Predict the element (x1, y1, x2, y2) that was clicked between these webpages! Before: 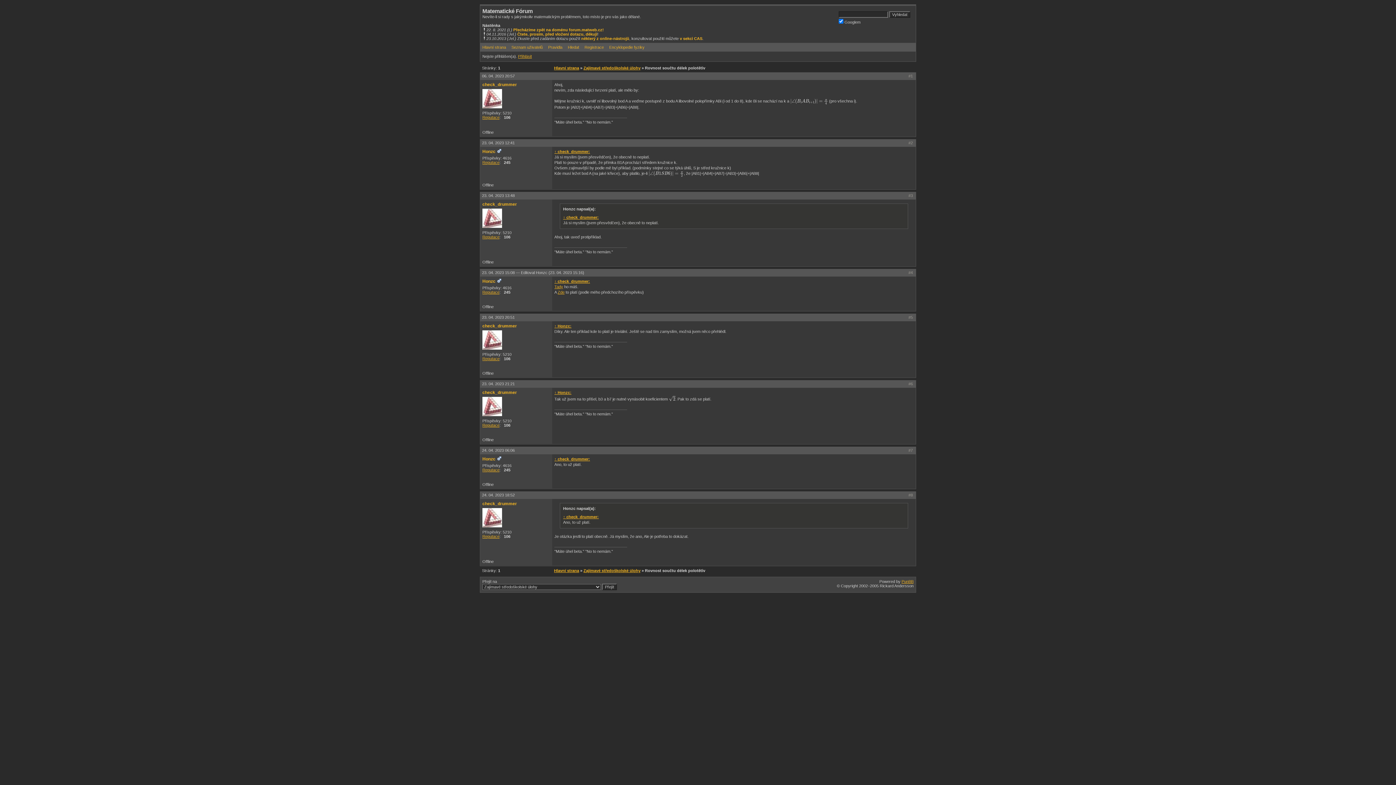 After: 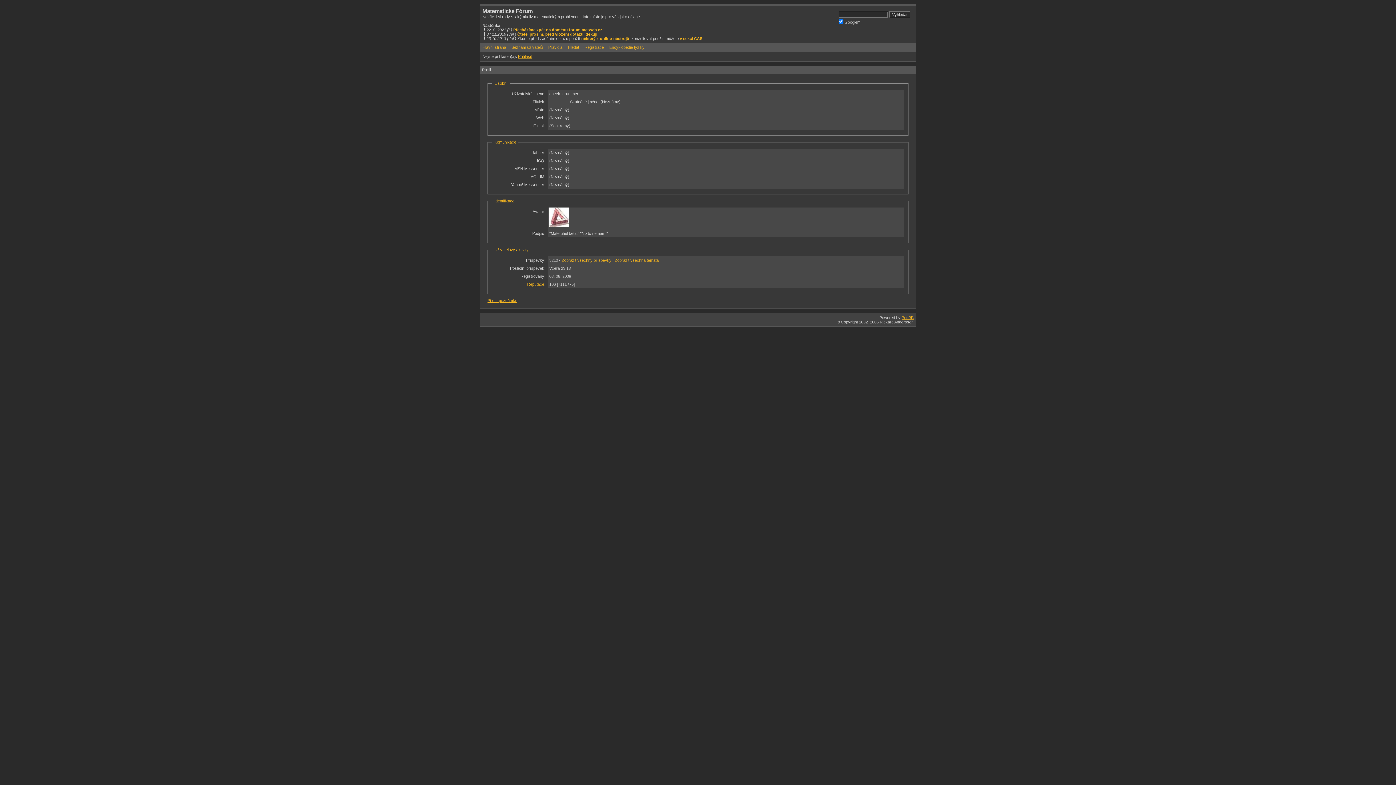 Action: bbox: (482, 82, 517, 87) label: check_drummer